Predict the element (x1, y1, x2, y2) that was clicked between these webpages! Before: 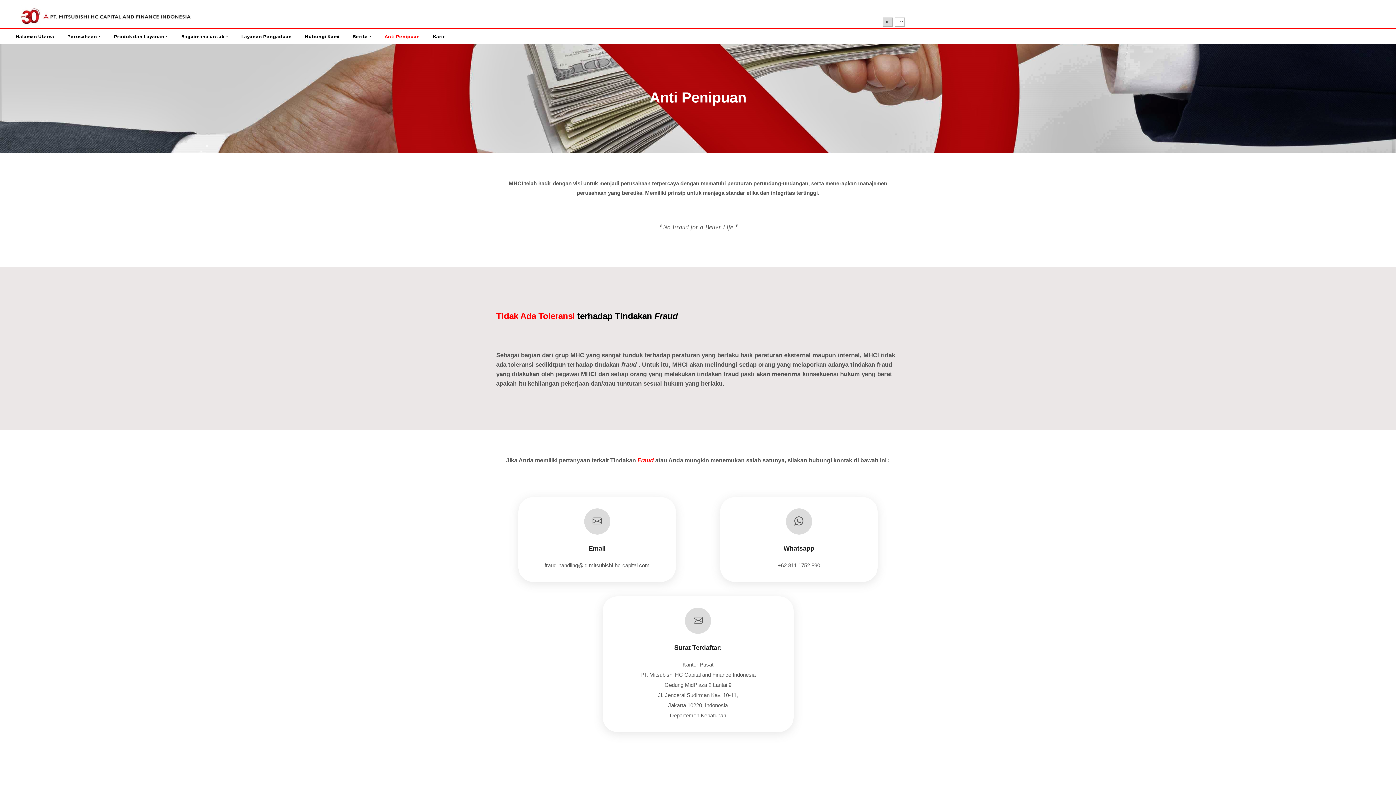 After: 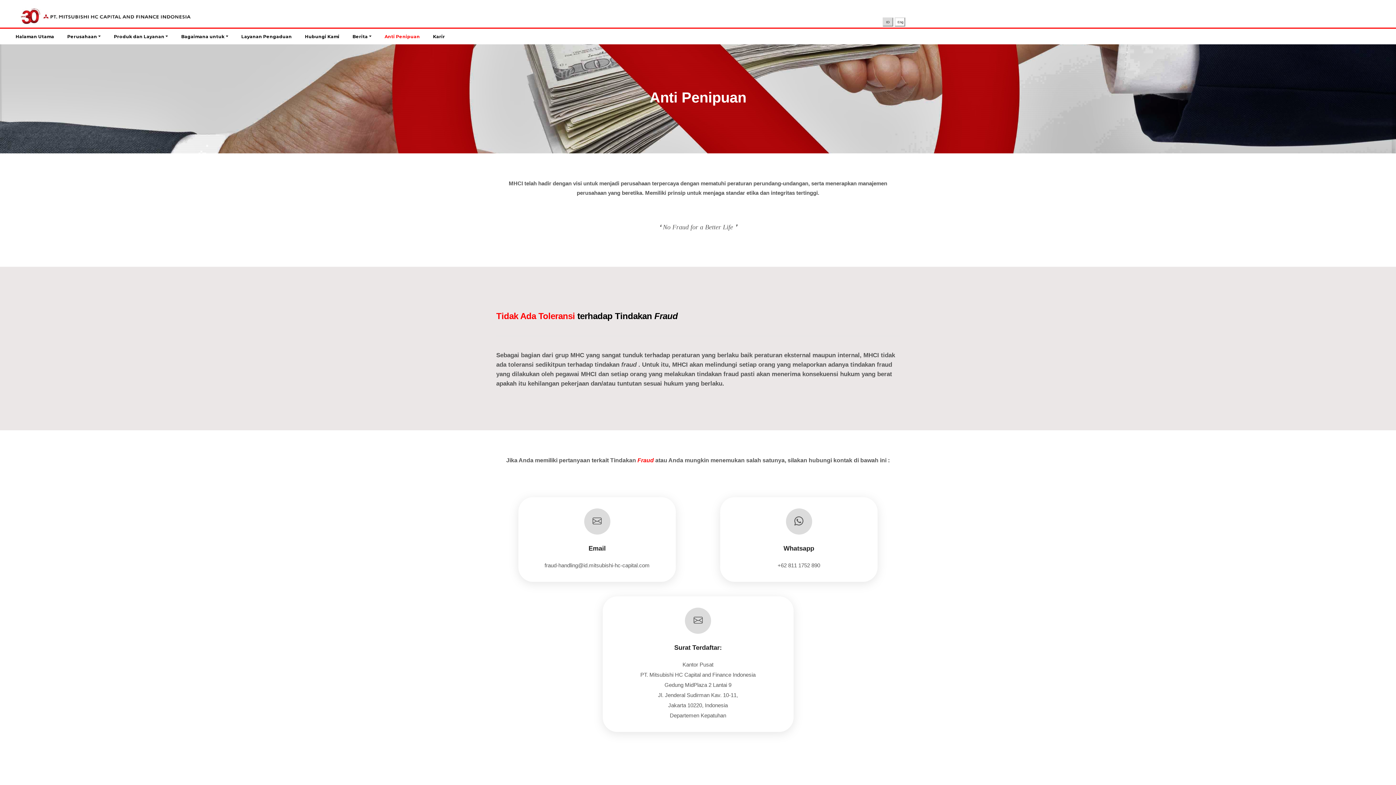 Action: label: ID bbox: (882, 16, 893, 26)